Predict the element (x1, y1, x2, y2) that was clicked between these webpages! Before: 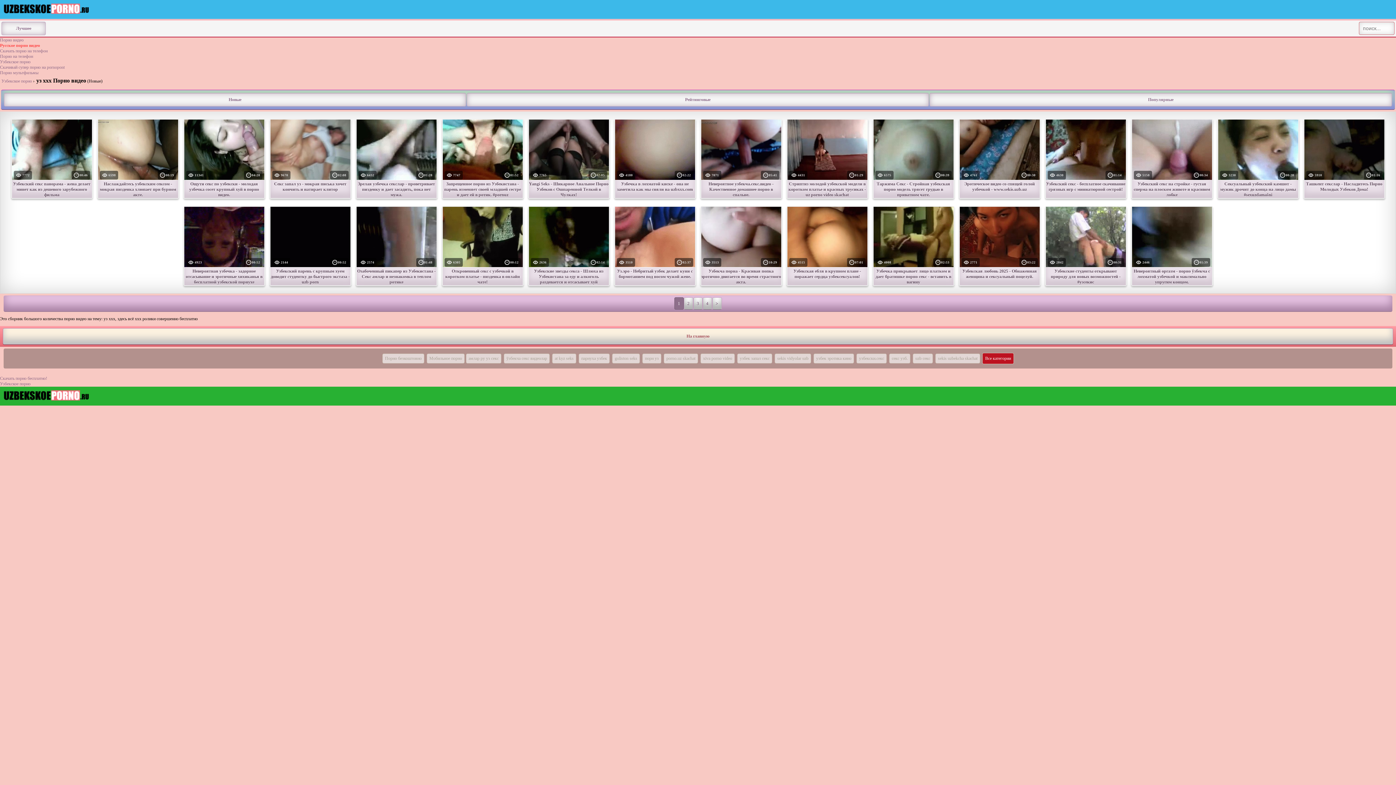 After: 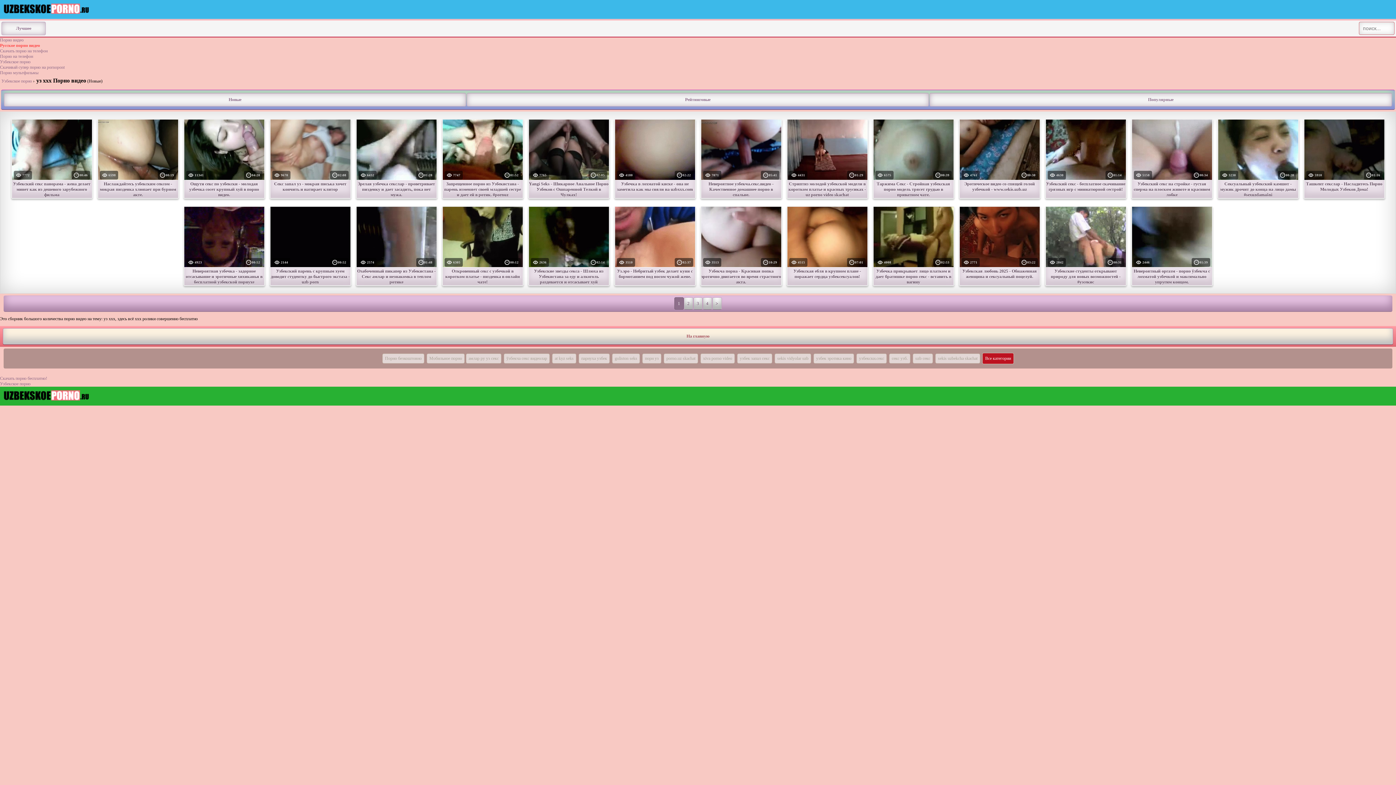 Action: label: Русское порно видео bbox: (0, 42, 40, 48)